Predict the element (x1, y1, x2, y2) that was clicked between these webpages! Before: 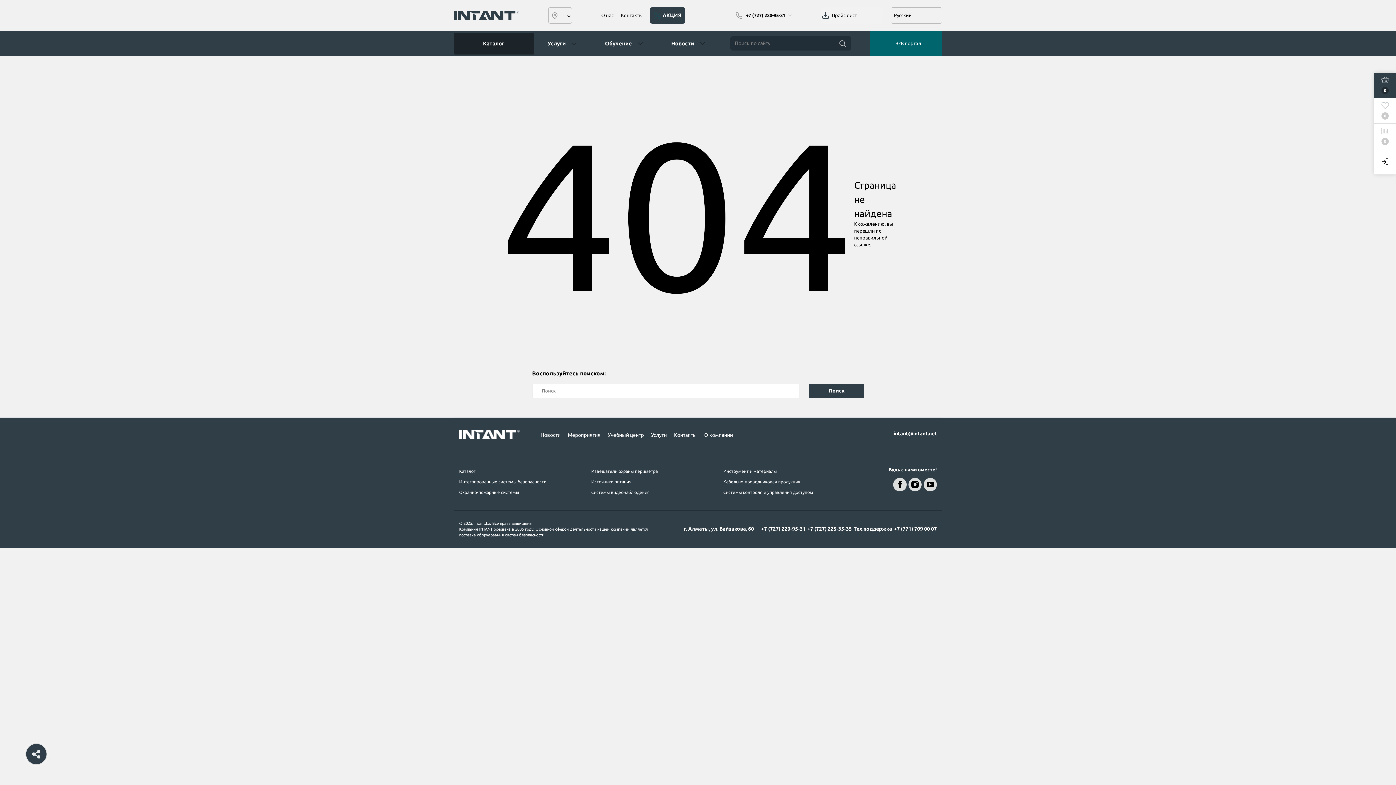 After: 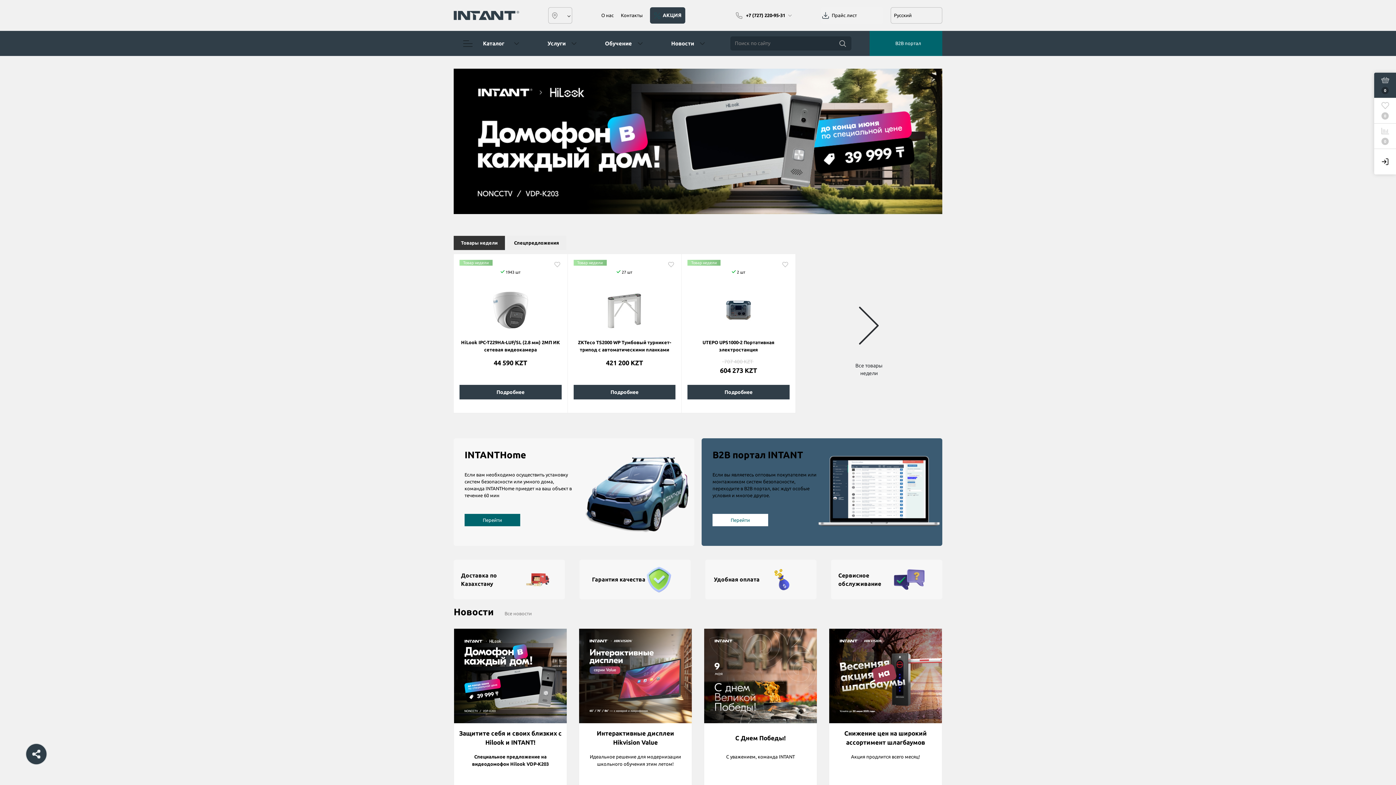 Action: bbox: (453, 10, 519, 20)